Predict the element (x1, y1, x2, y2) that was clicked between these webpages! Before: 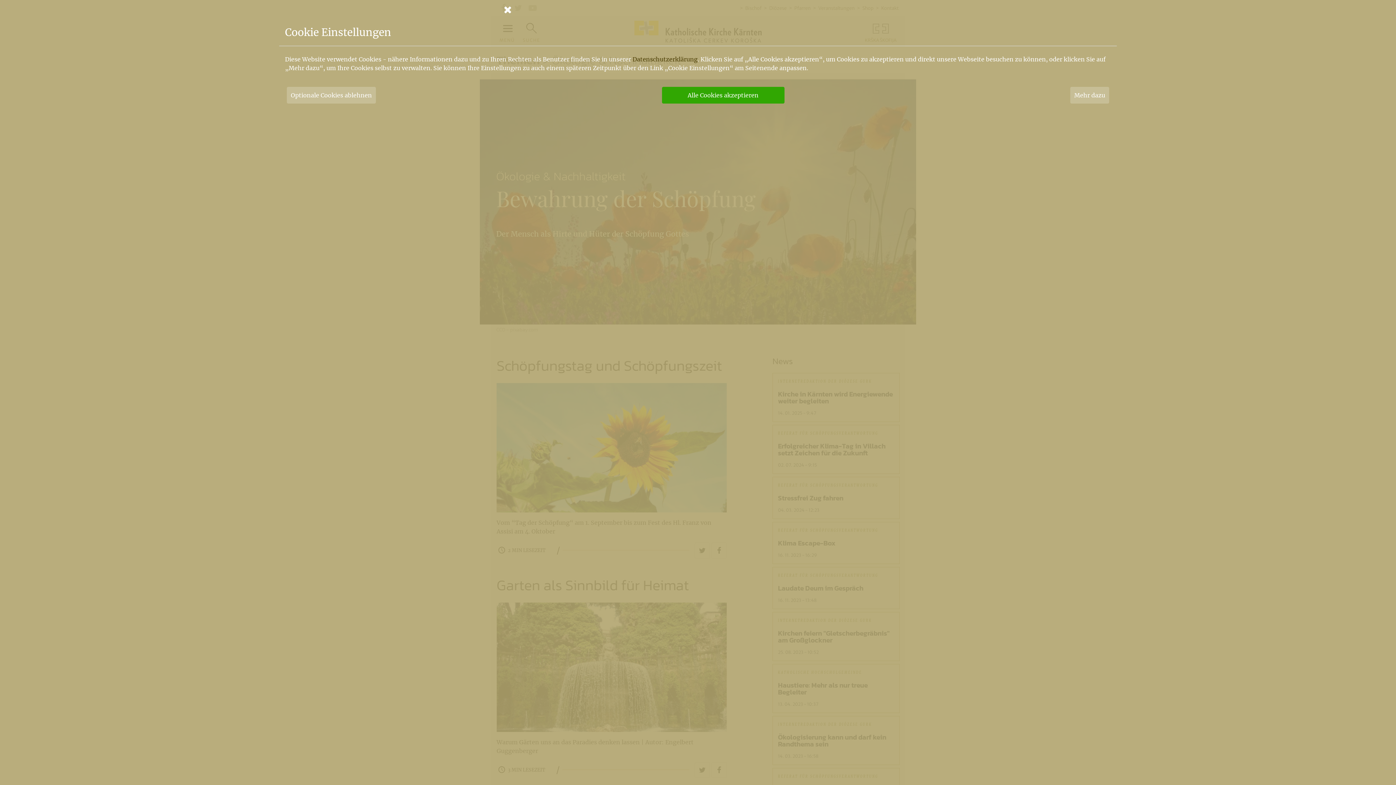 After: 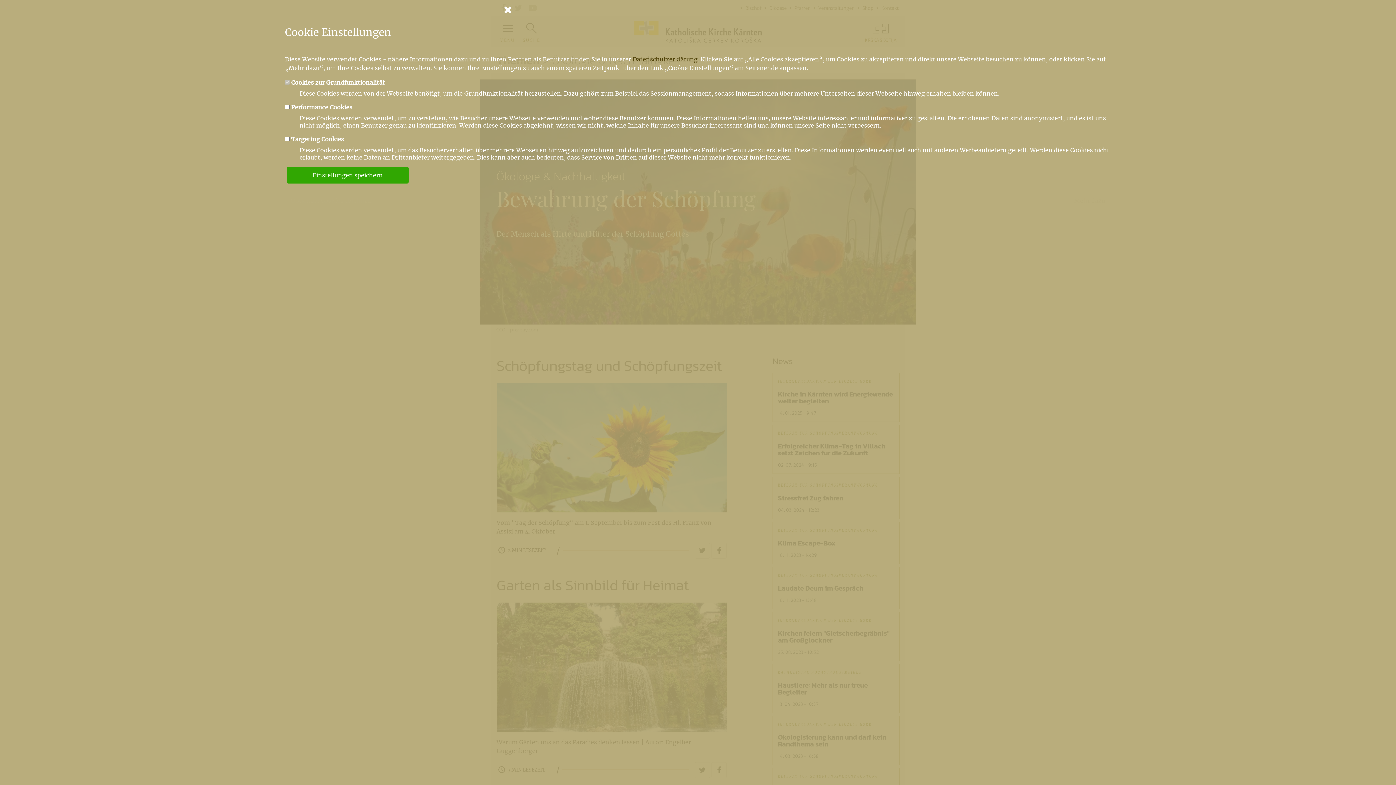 Action: bbox: (1070, 86, 1109, 103) label: Mehr dazu